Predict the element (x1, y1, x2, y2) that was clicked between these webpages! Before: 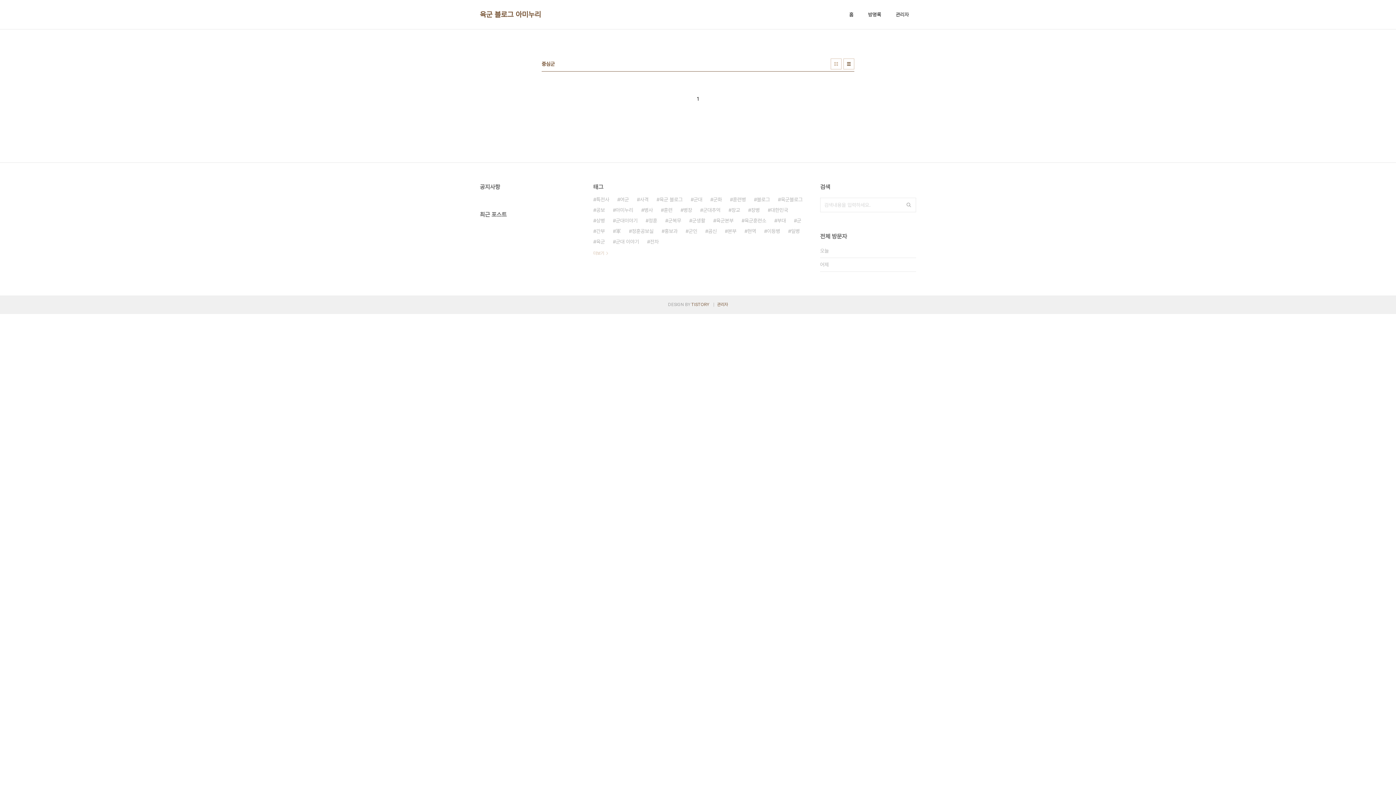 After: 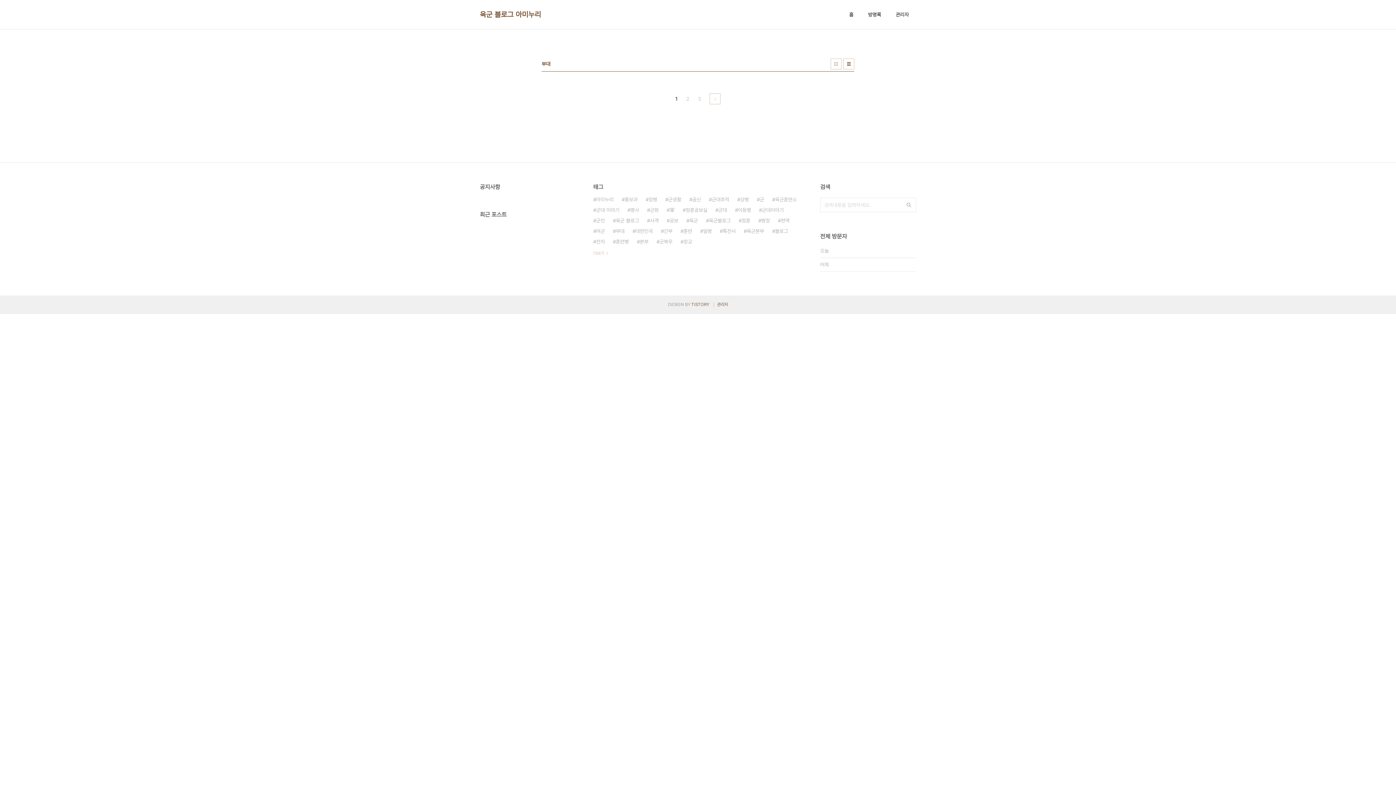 Action: label: 부대 bbox: (774, 215, 786, 226)